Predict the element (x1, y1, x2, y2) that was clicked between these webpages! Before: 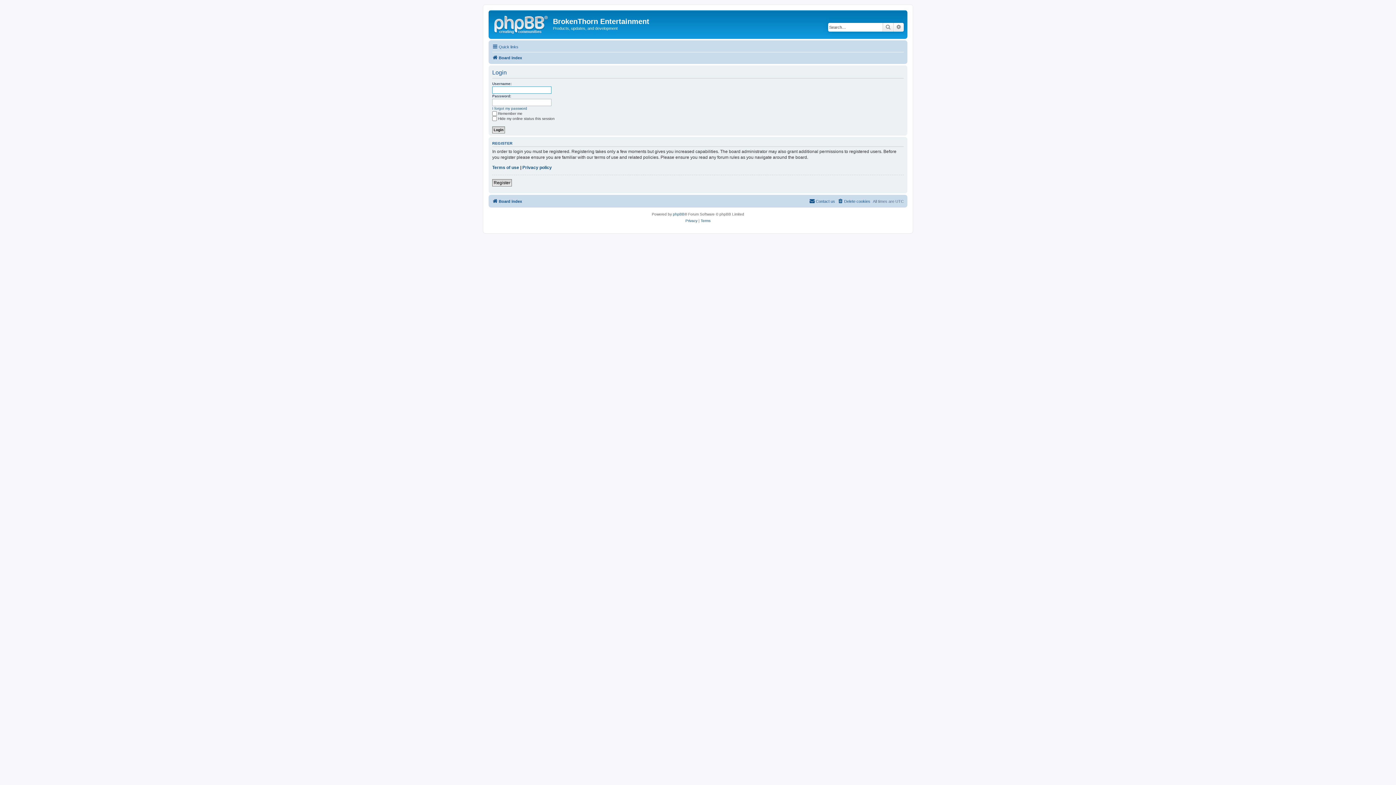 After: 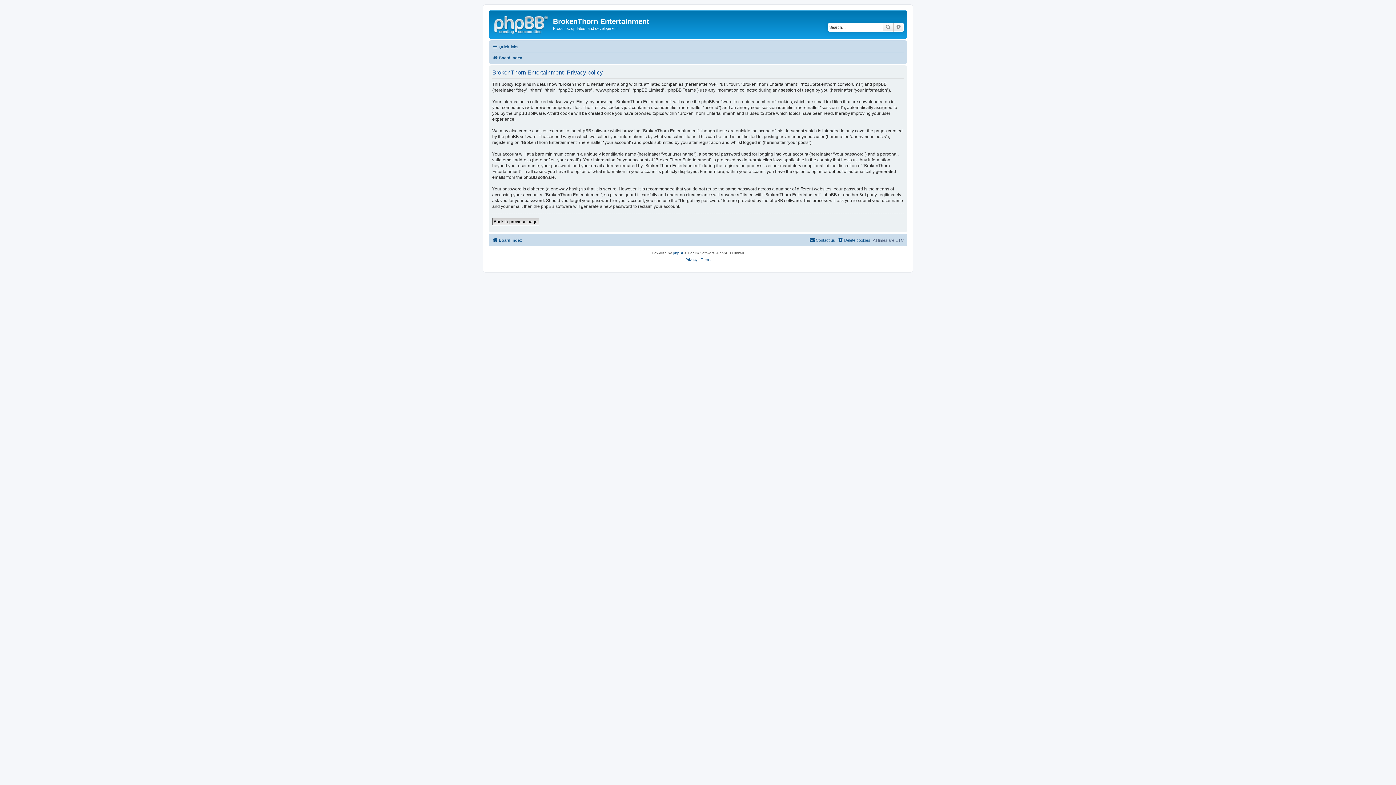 Action: bbox: (522, 164, 552, 170) label: Privacy policy